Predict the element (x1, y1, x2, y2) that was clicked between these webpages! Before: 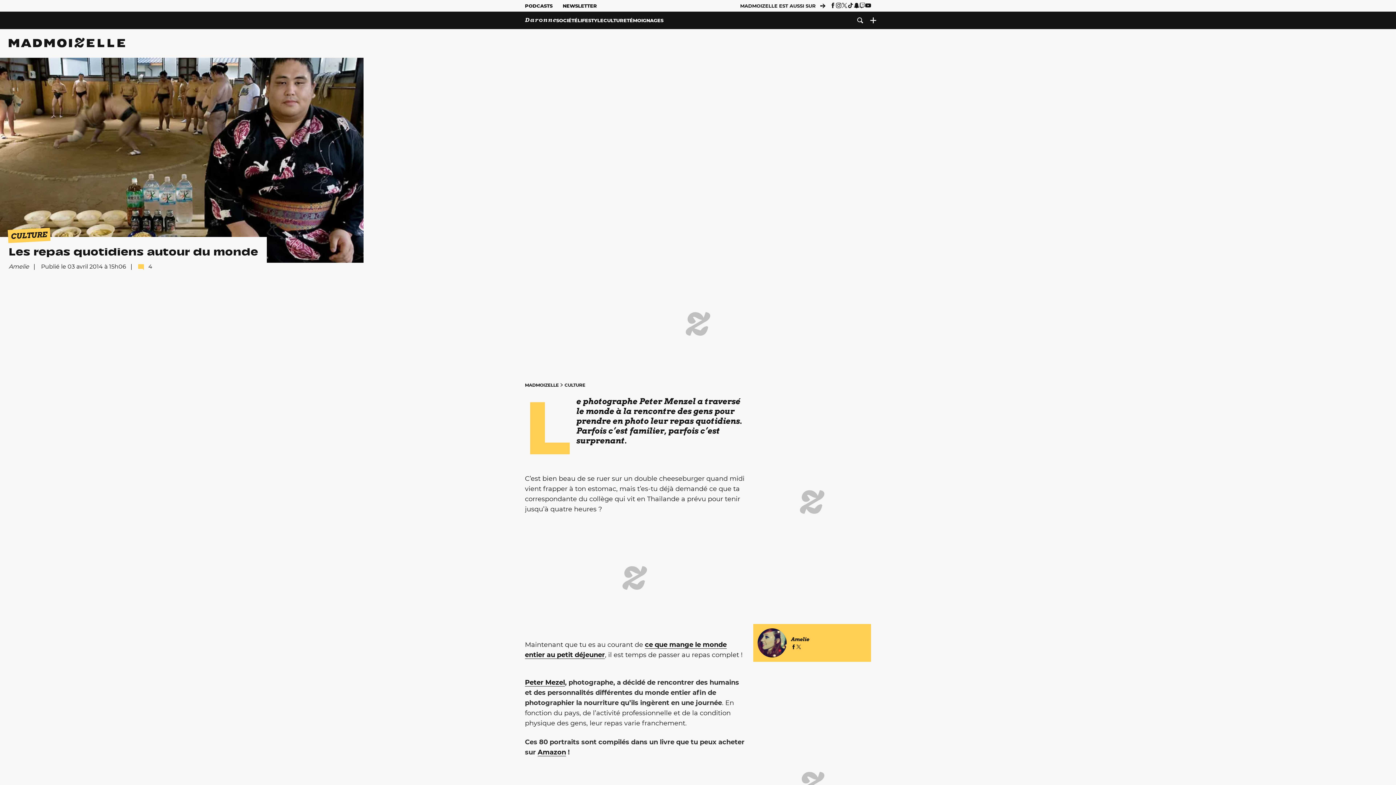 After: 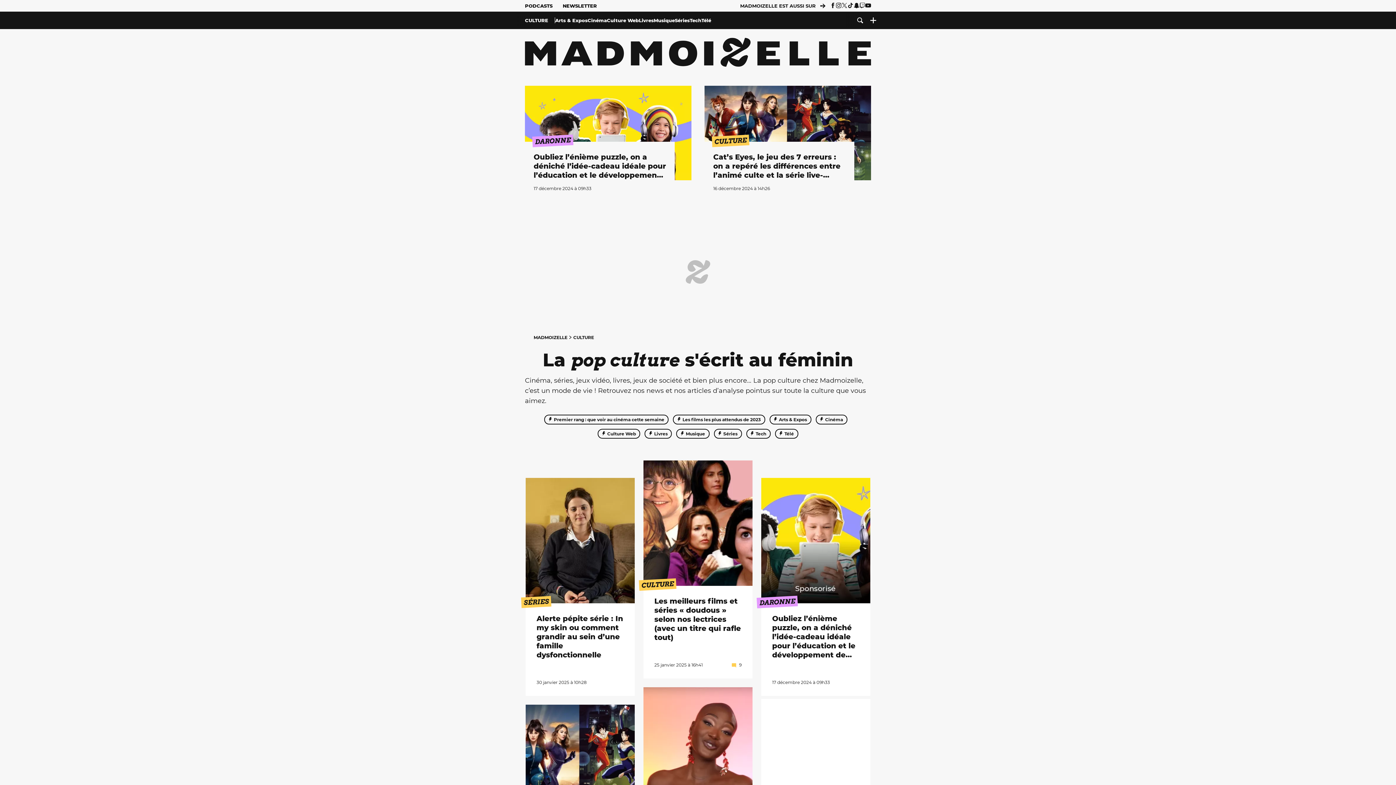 Action: bbox: (7, 227, 50, 243) label: CULTURE